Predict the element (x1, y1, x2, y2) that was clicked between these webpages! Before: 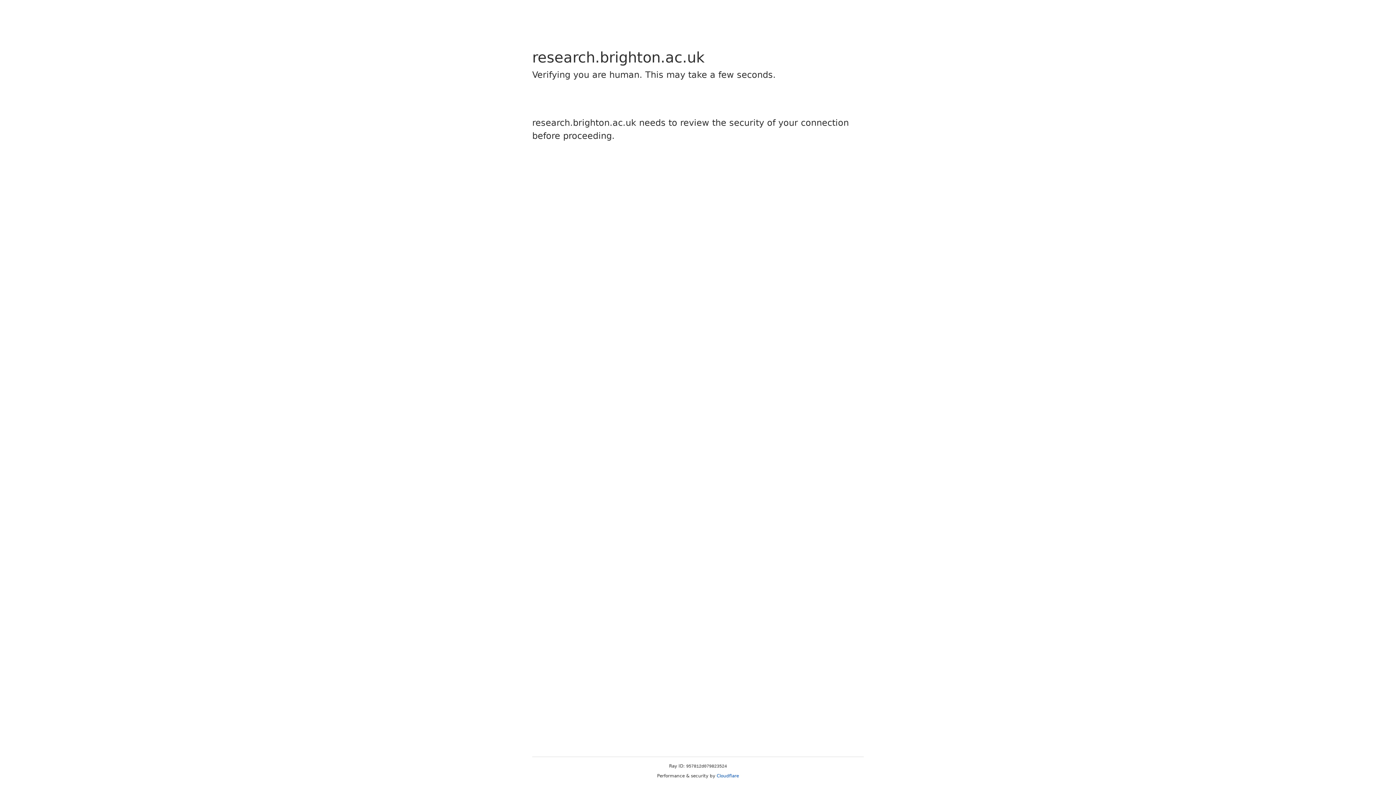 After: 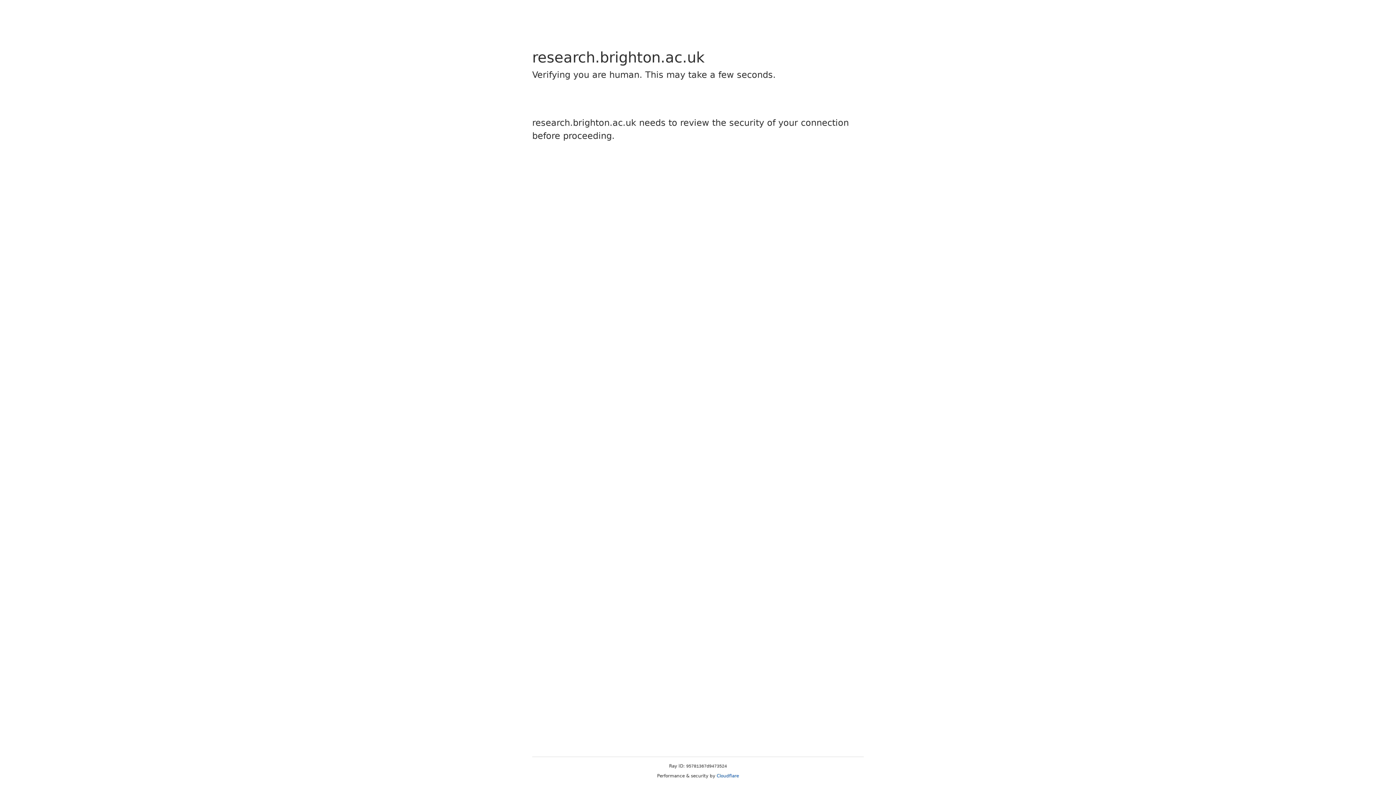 Action: label: Cloudflare bbox: (716, 773, 739, 778)